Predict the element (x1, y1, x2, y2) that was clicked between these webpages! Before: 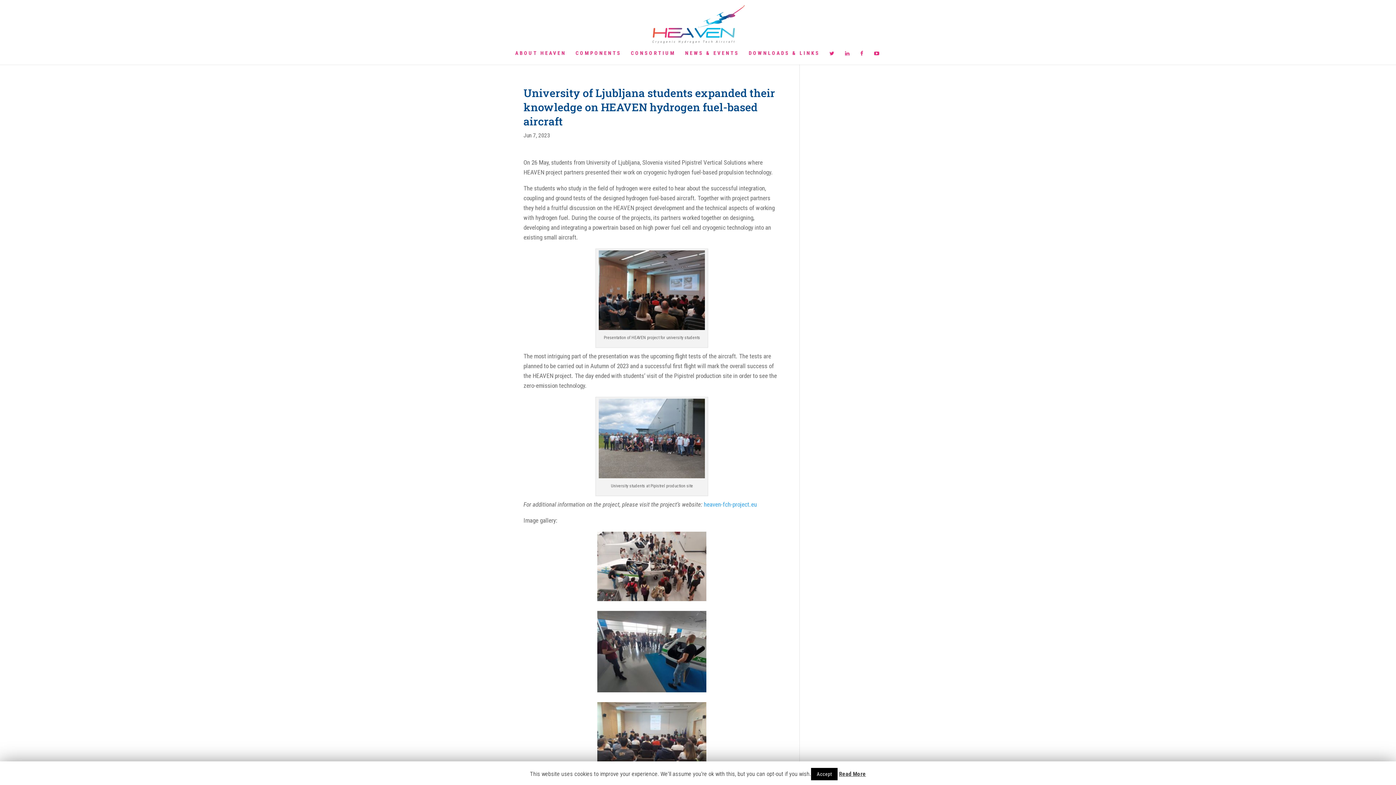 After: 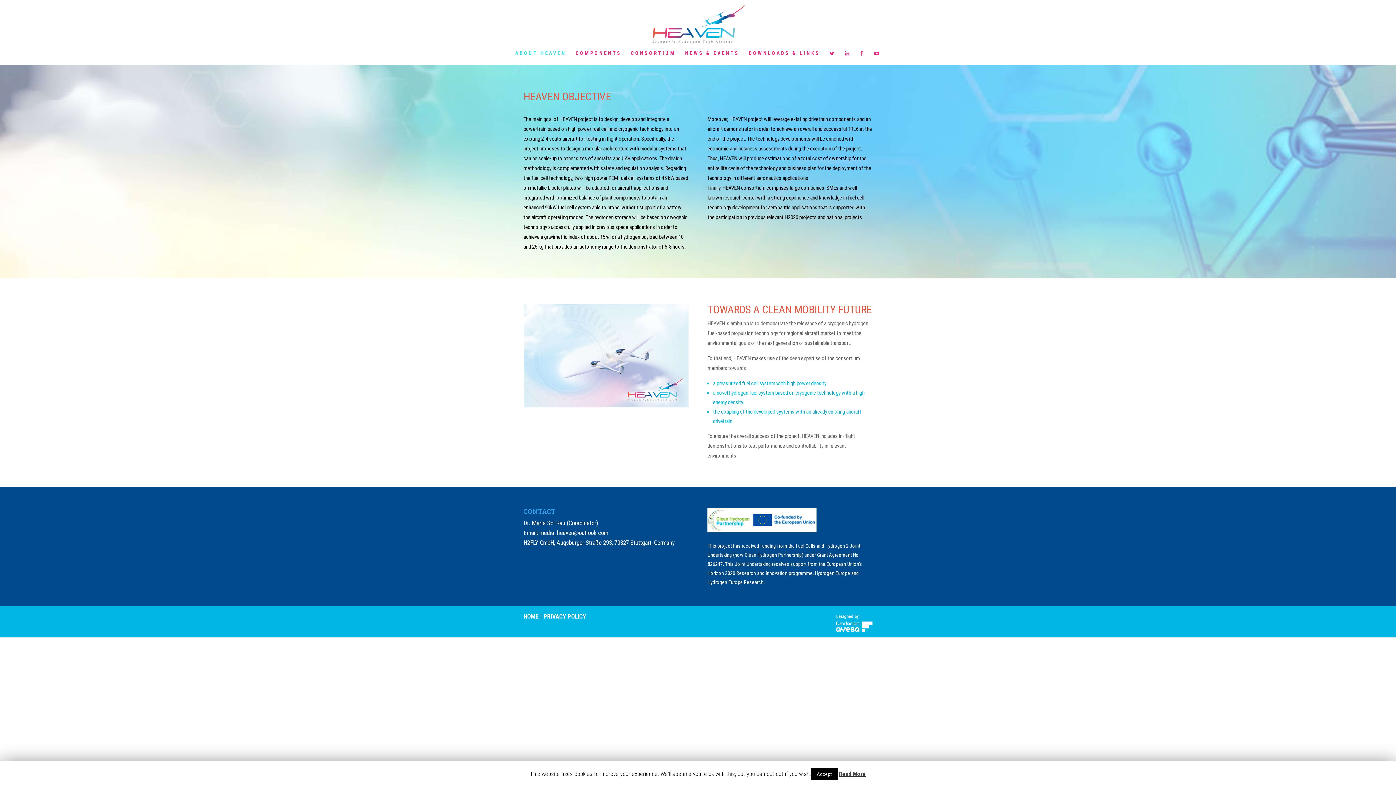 Action: bbox: (515, 50, 566, 64) label: ABOUT HEAVEN